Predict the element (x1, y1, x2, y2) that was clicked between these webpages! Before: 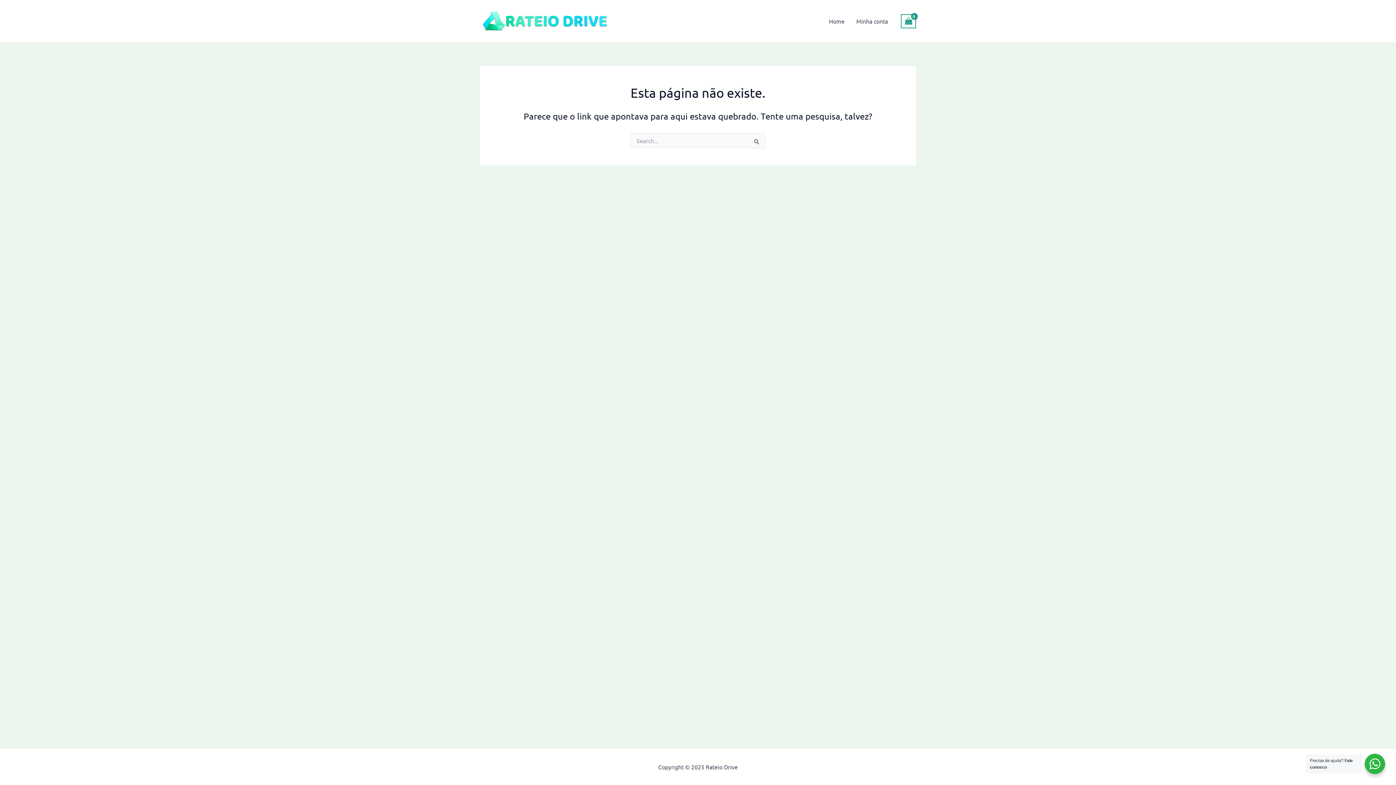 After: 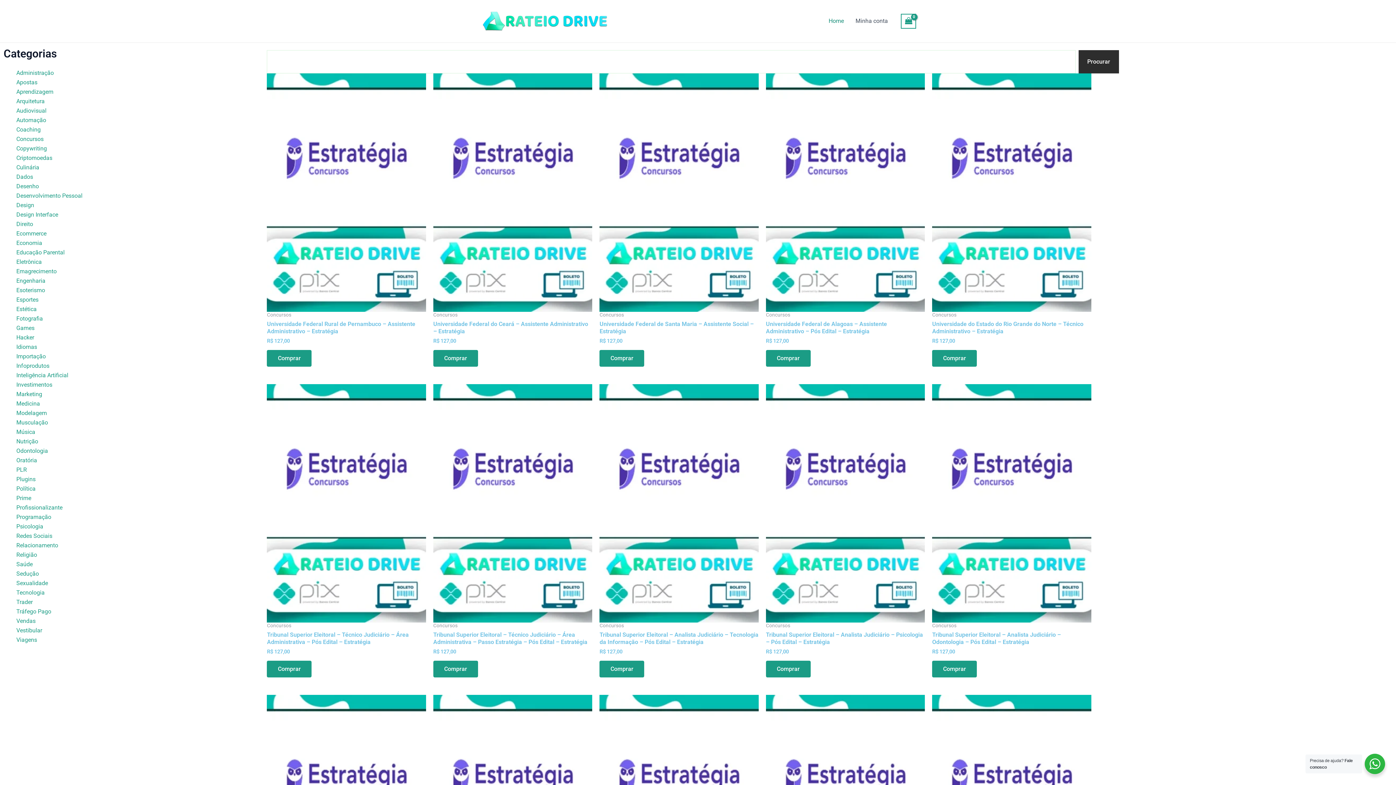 Action: bbox: (480, 16, 610, 23)